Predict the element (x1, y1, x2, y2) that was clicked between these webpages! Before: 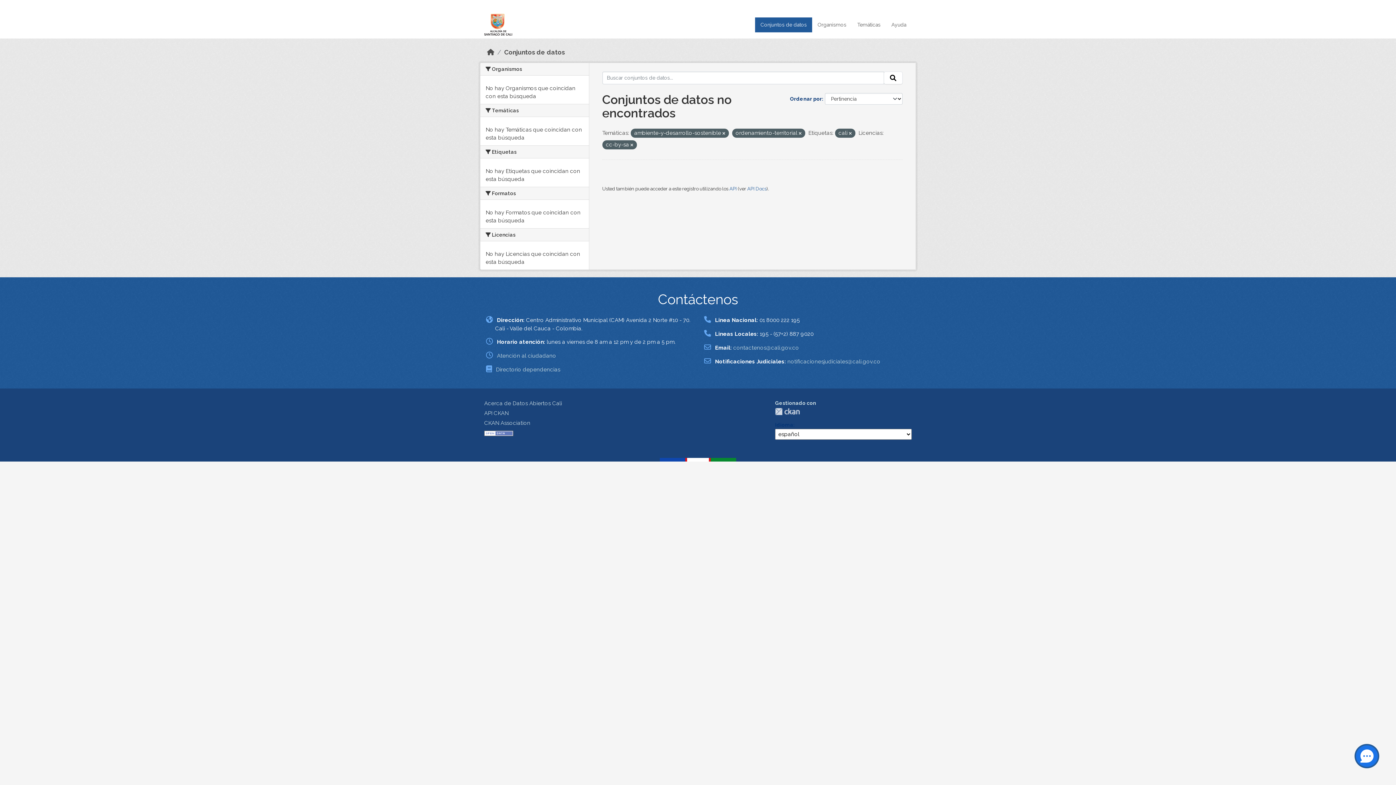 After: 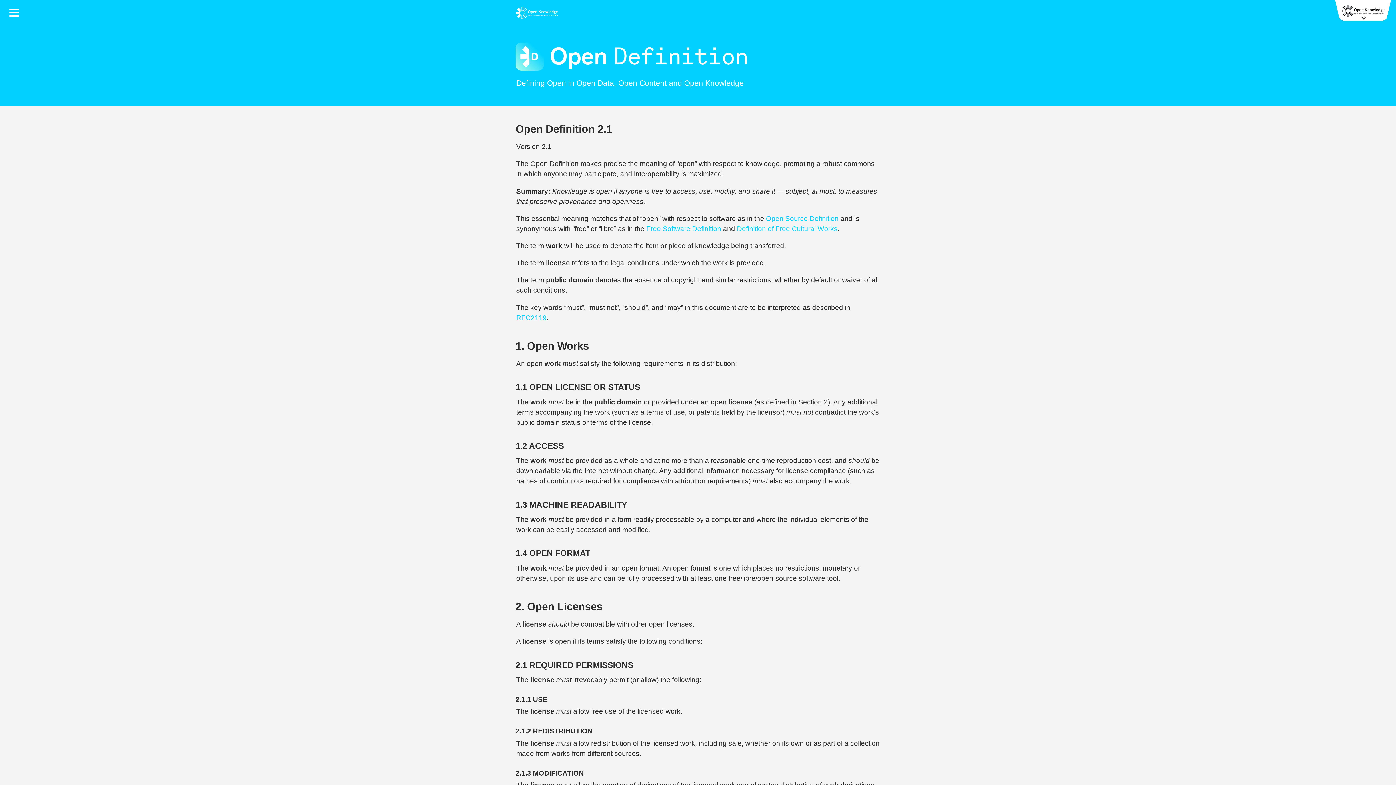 Action: bbox: (484, 429, 513, 436)